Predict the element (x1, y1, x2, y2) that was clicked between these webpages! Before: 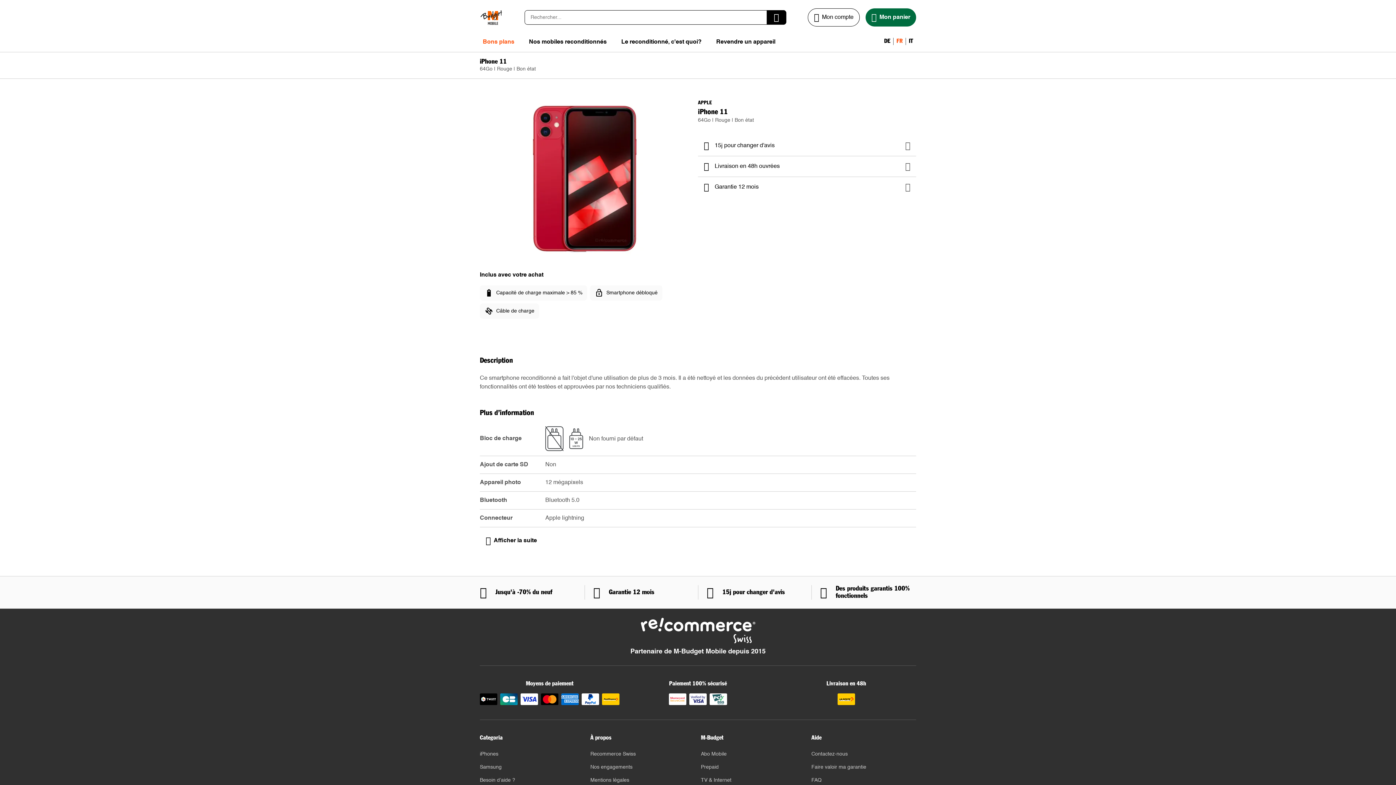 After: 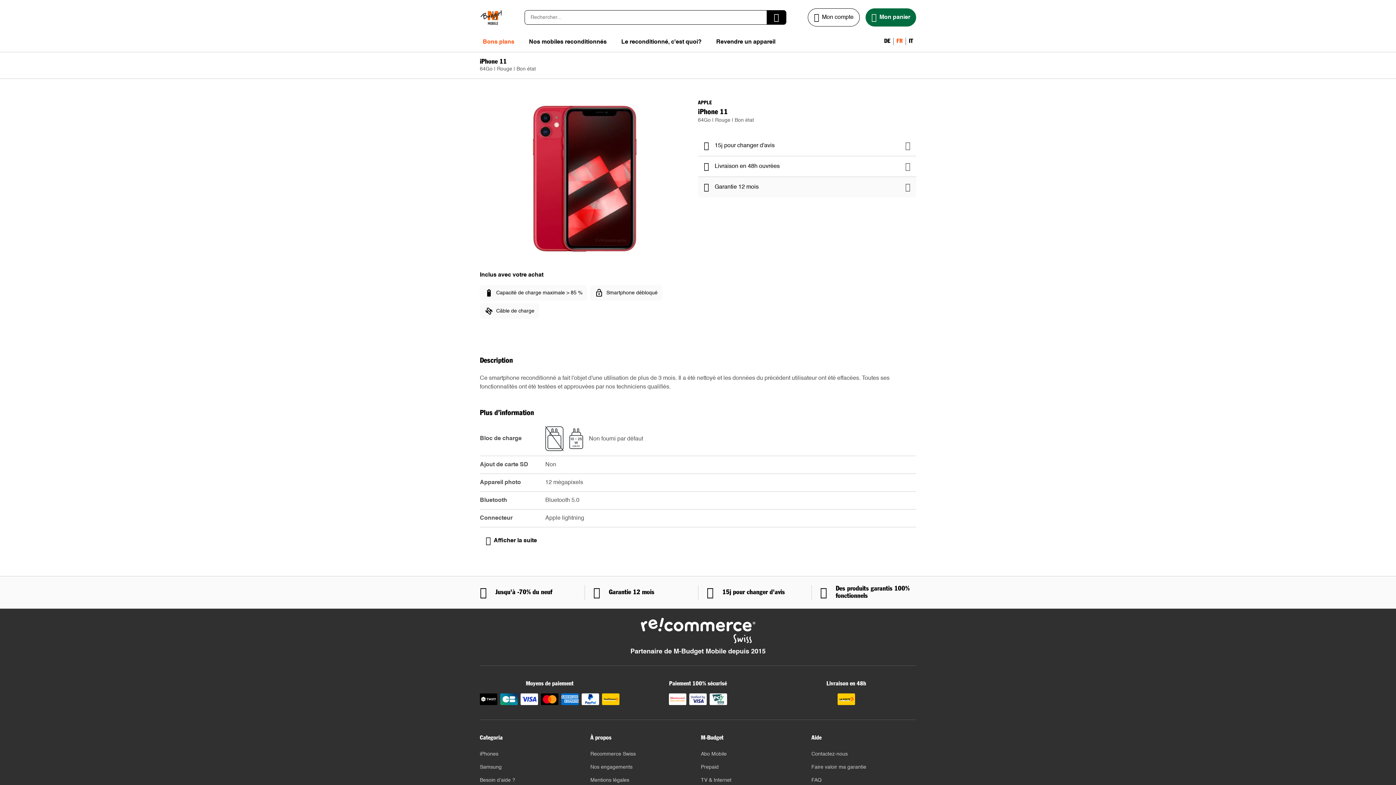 Action: label: Garantie 12 mois bbox: (698, 177, 916, 197)